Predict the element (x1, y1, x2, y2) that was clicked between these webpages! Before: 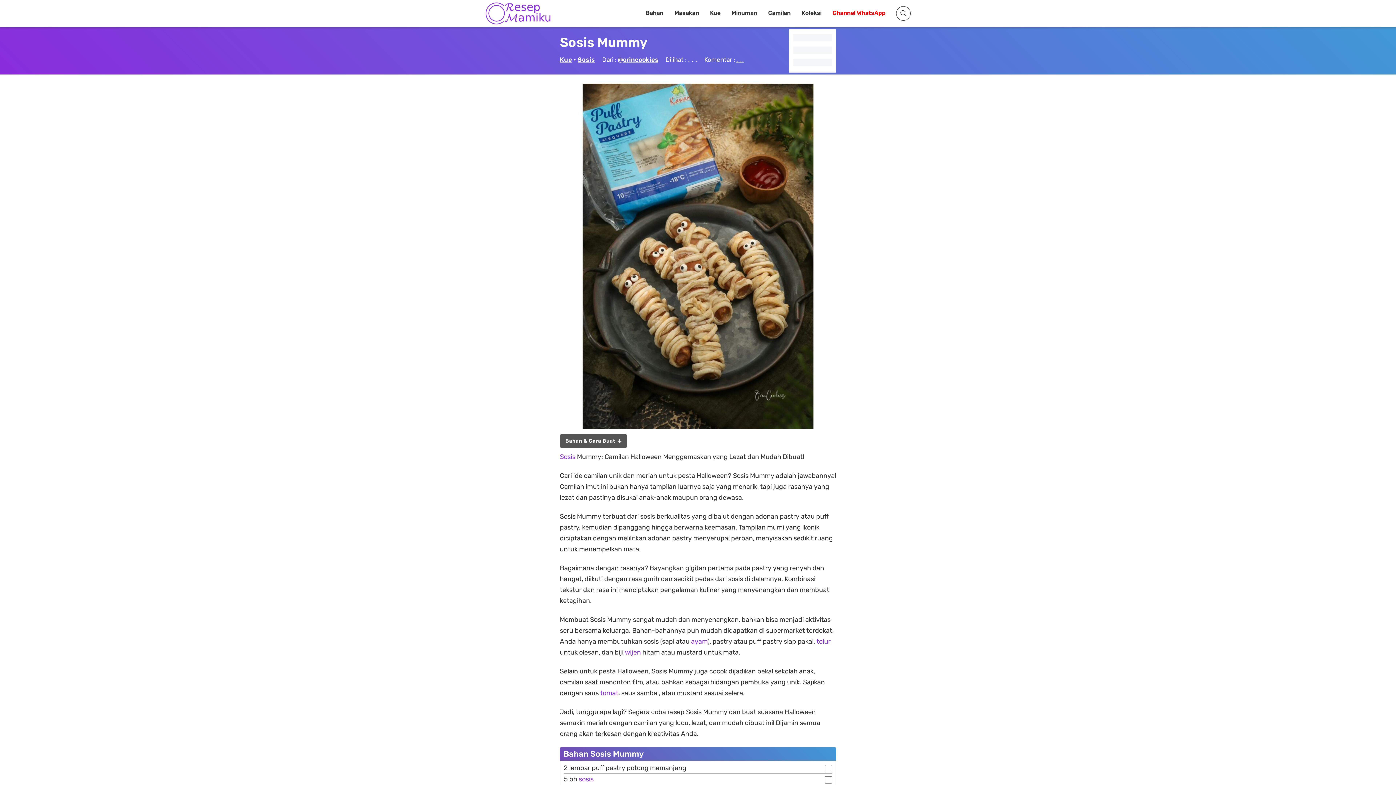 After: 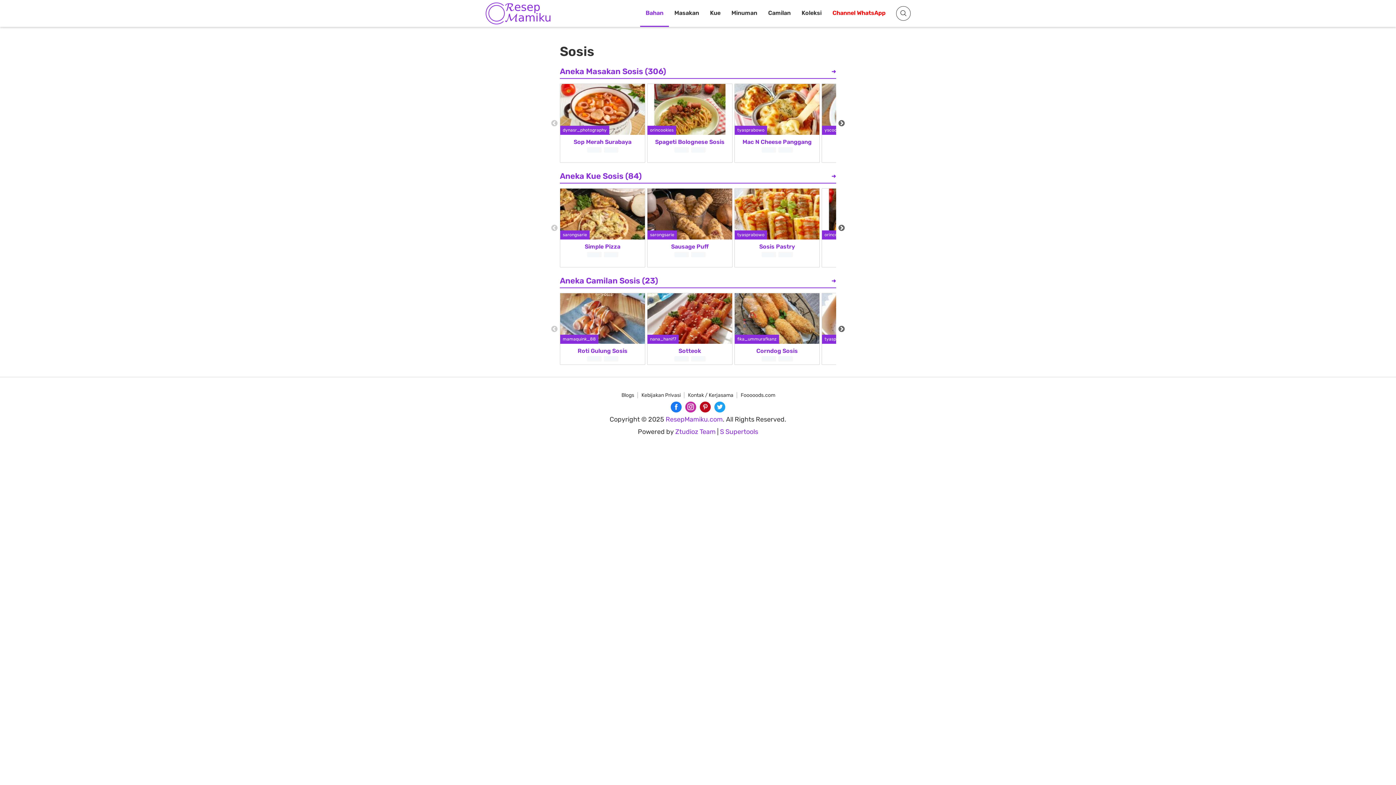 Action: label: sosis bbox: (578, 775, 593, 783)